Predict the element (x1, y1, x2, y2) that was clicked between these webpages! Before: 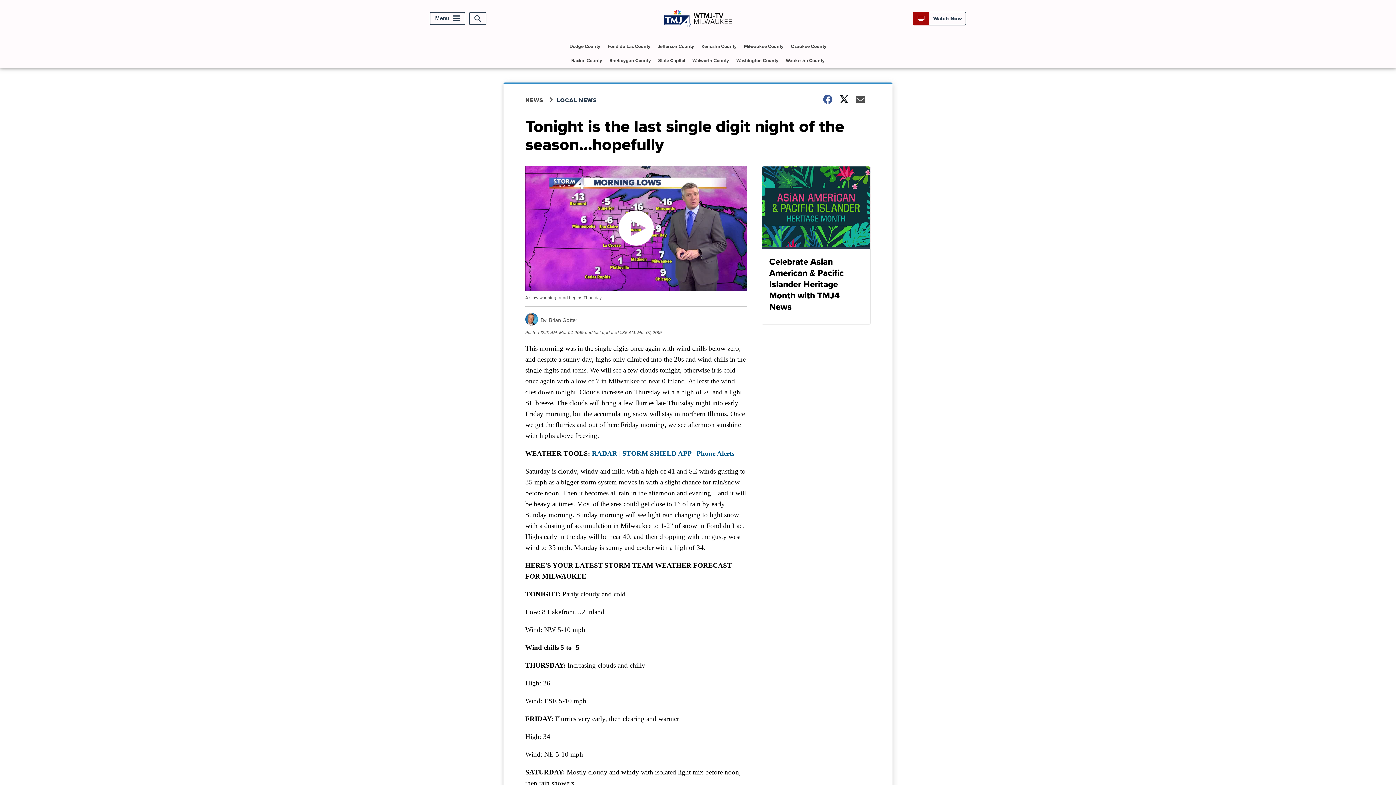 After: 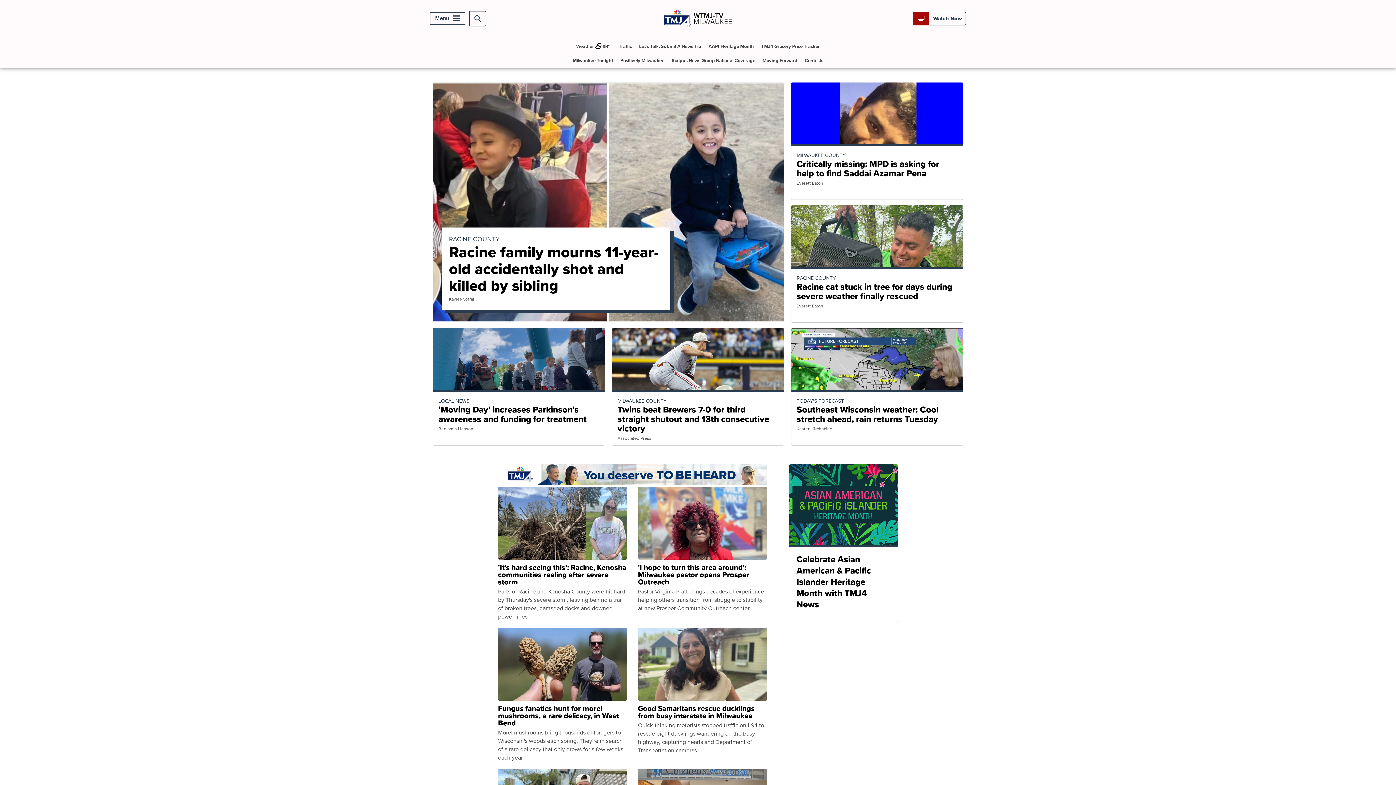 Action: bbox: (663, 27, 732, 36)